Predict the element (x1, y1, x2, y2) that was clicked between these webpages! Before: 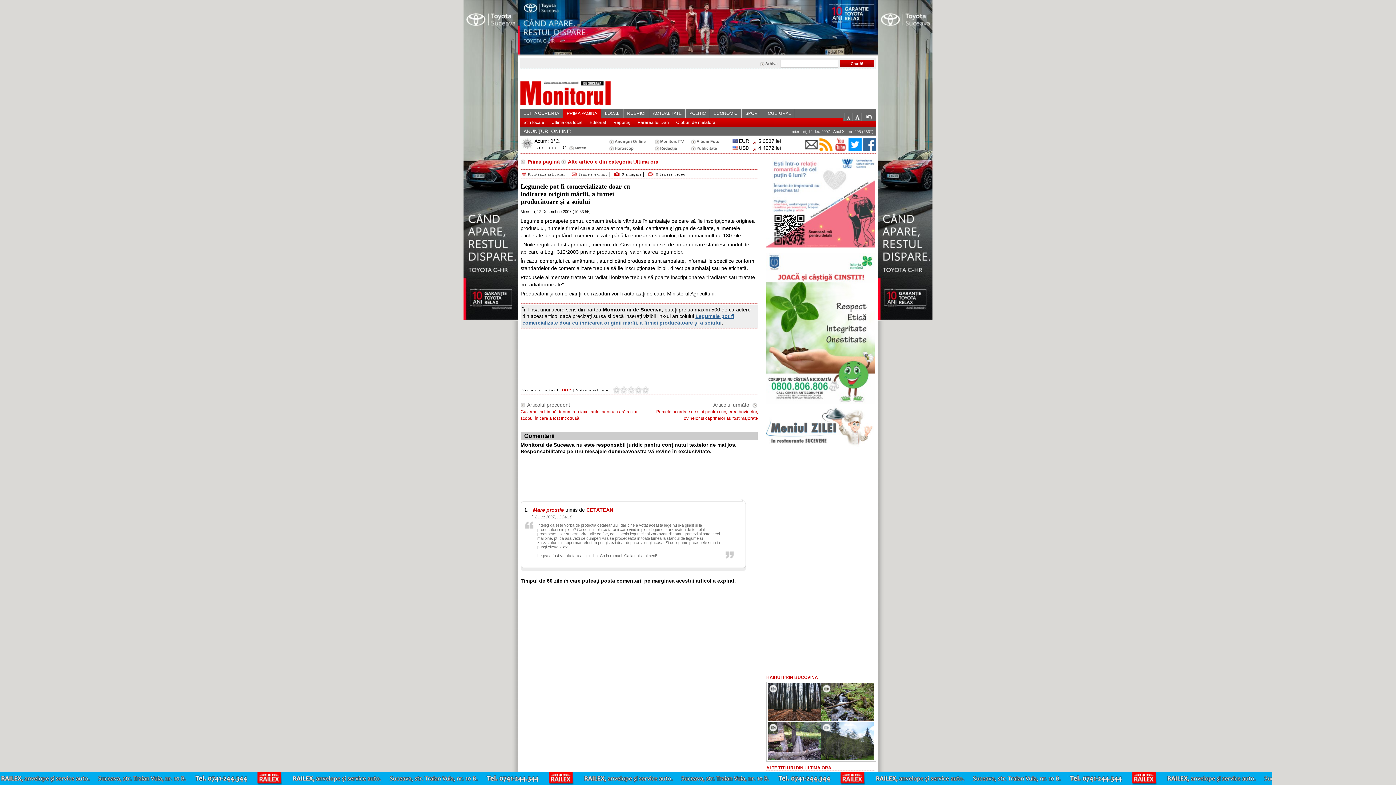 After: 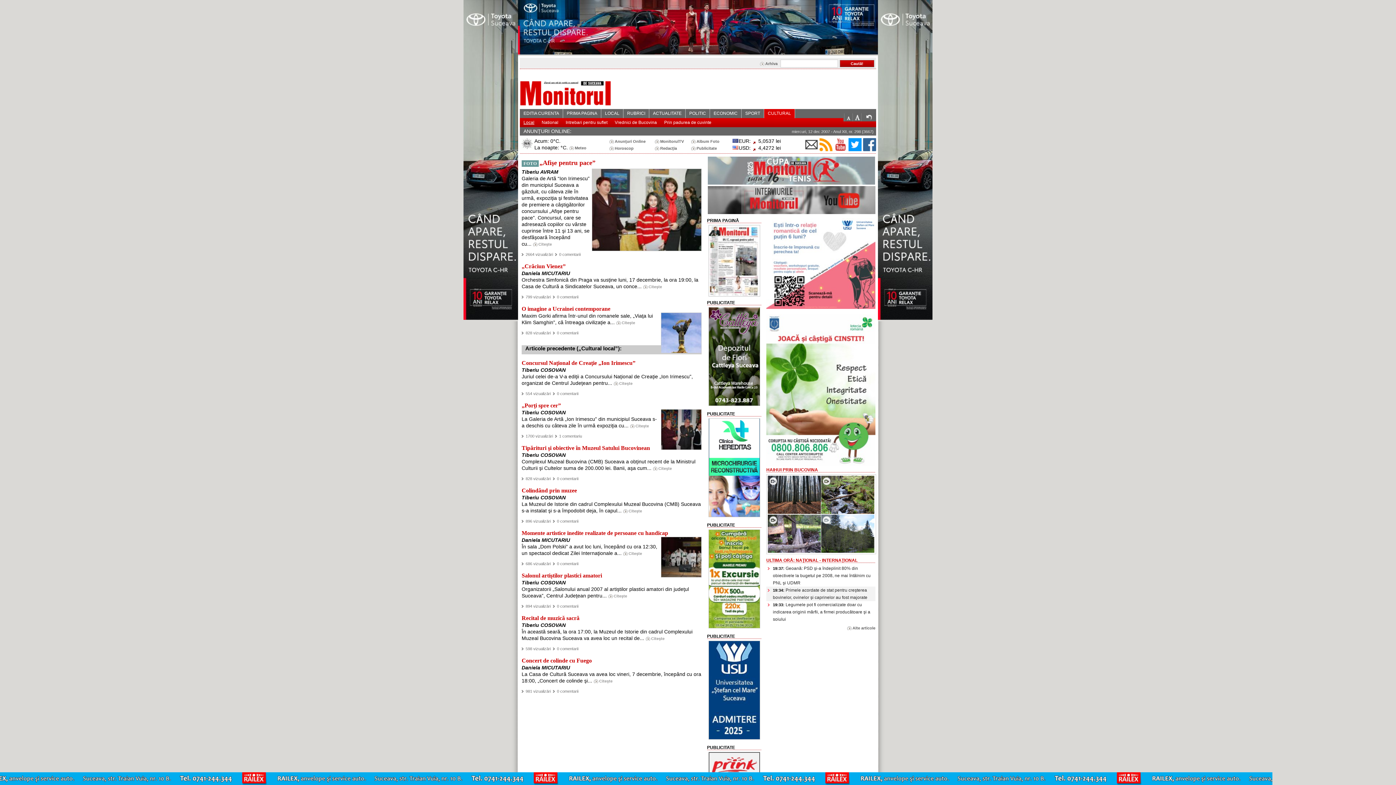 Action: label: CULTURAL bbox: (764, 109, 795, 118)